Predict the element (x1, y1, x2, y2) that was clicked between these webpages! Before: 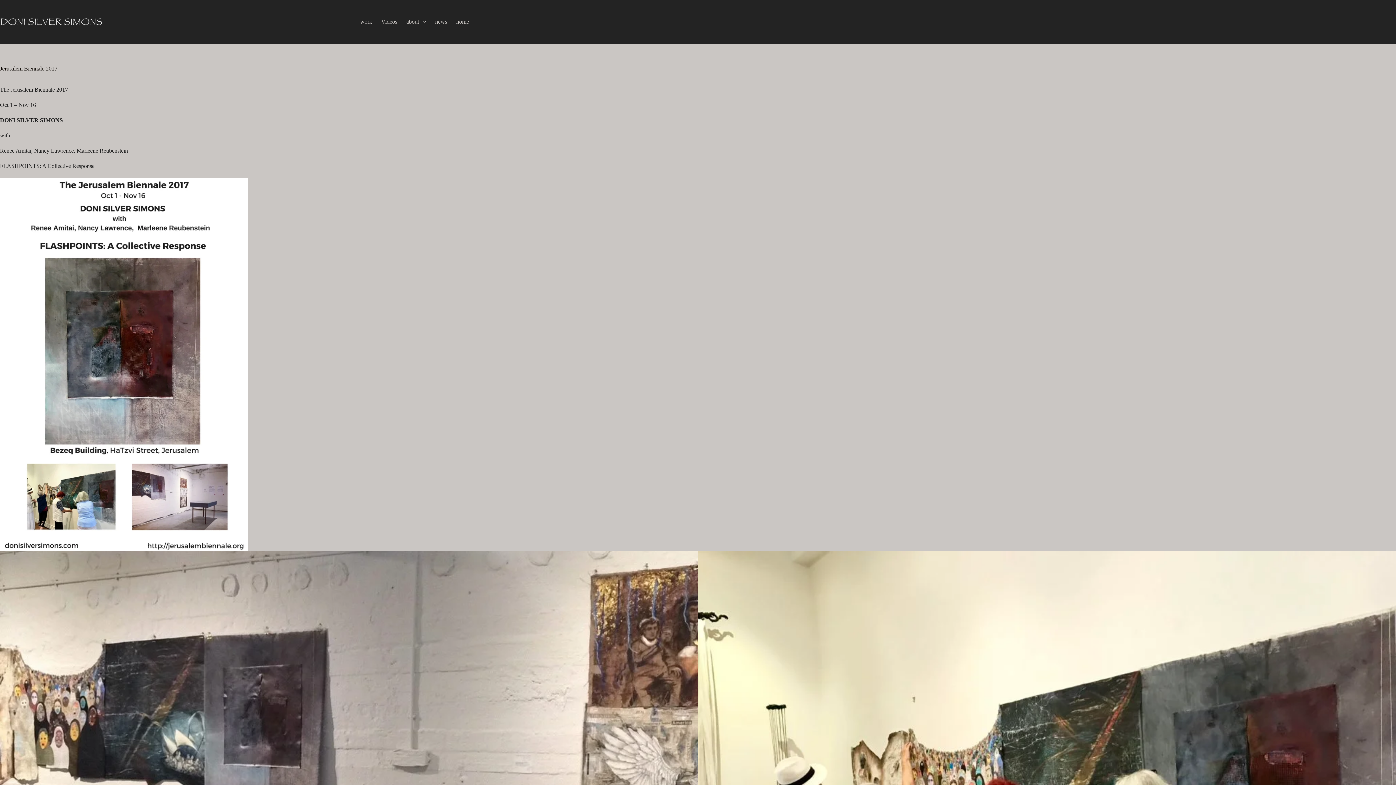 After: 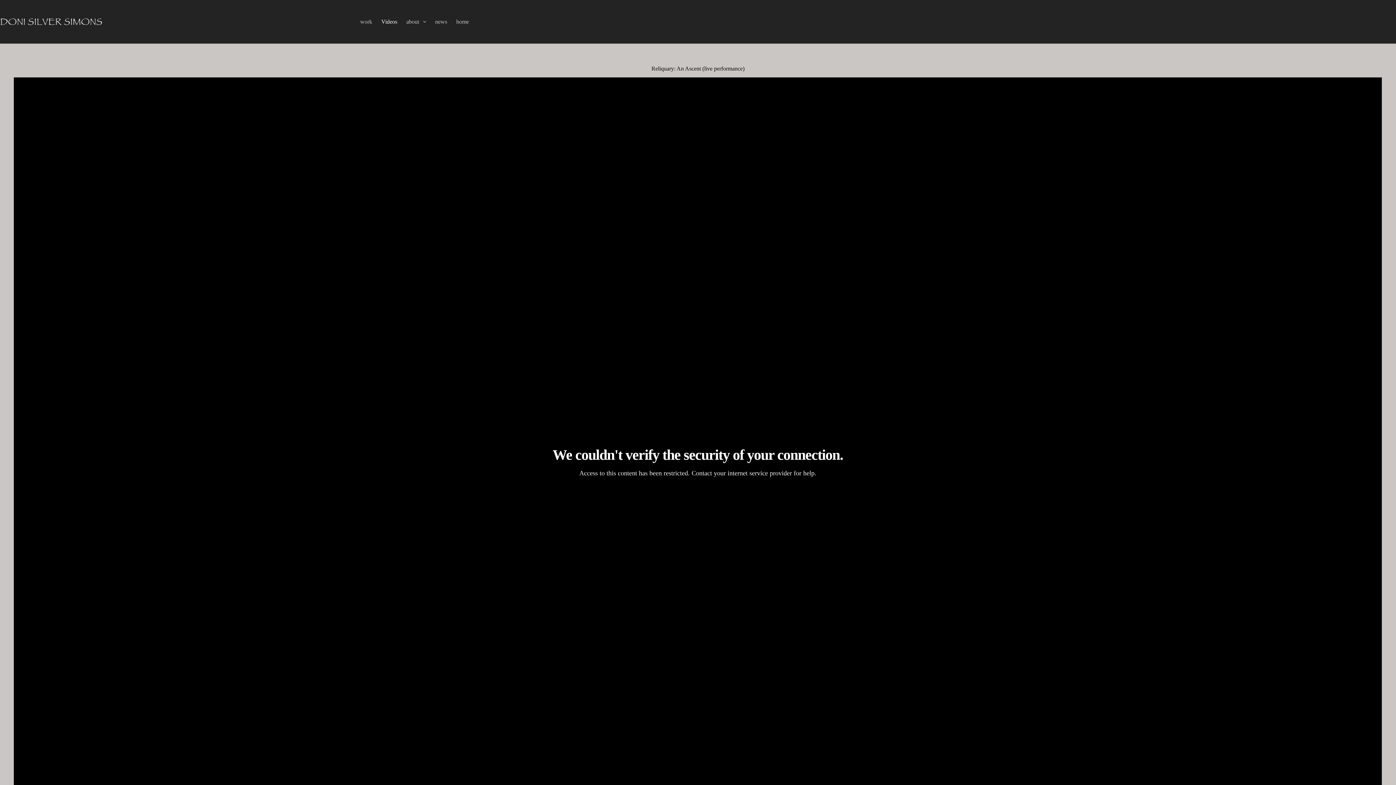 Action: label: Videos bbox: (376, 0, 401, 43)